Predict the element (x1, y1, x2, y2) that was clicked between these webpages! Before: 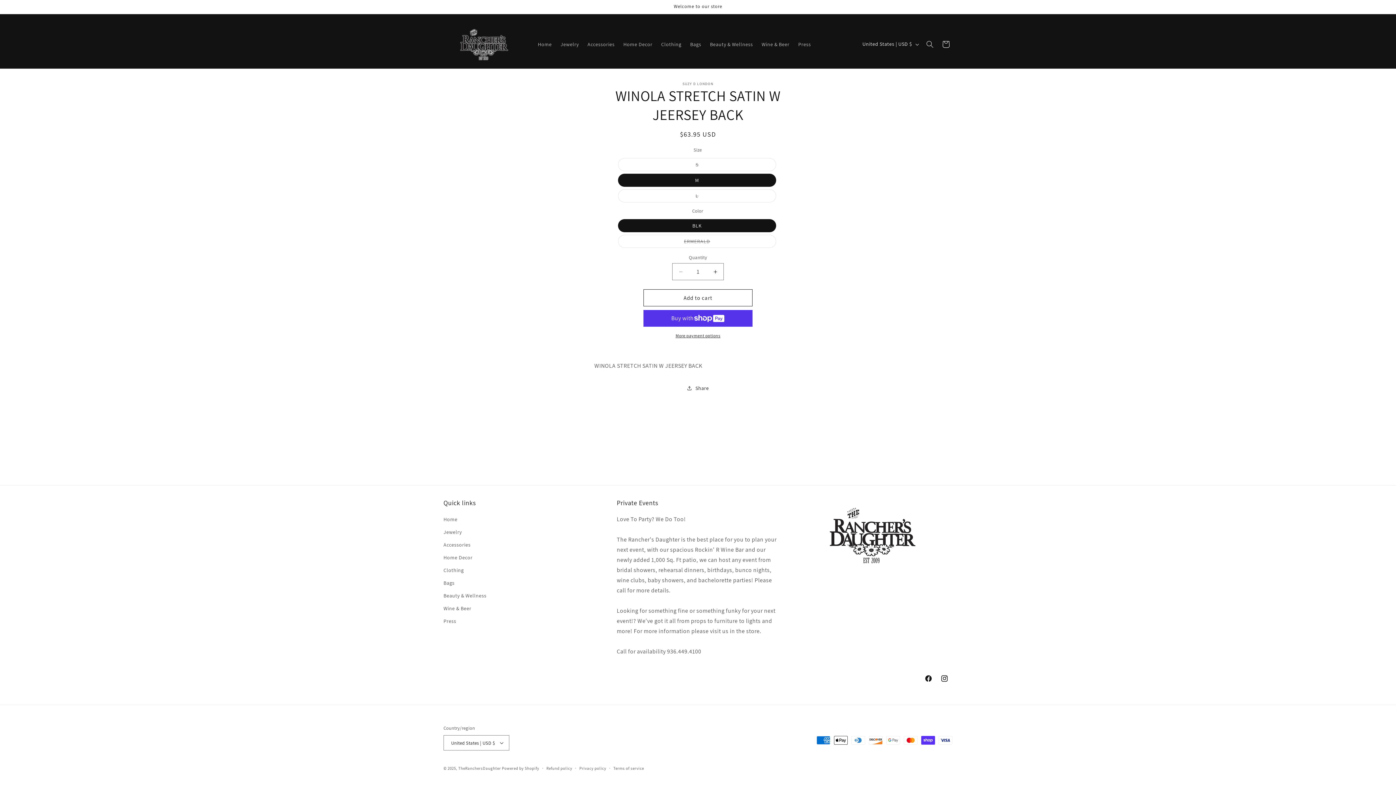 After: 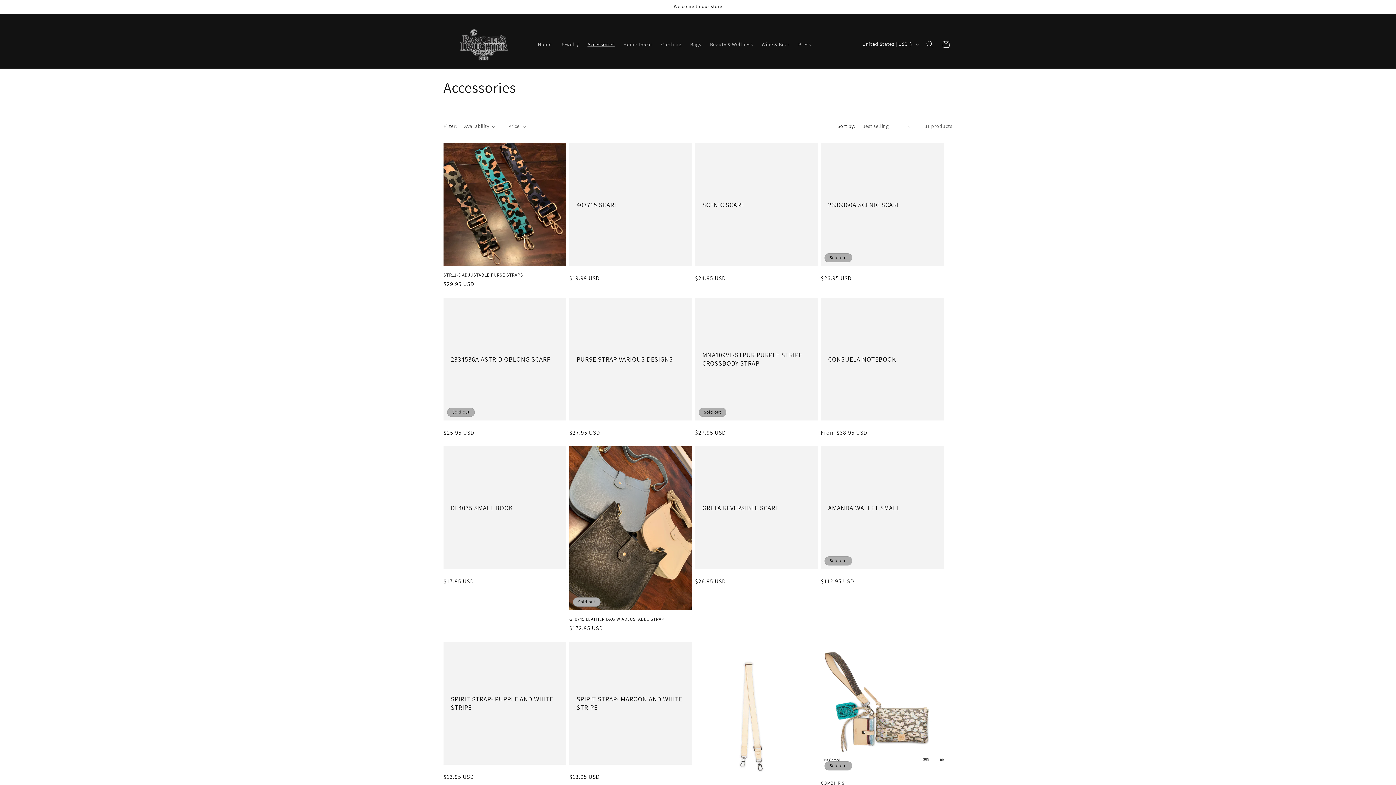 Action: label: Accessories bbox: (443, 538, 470, 551)